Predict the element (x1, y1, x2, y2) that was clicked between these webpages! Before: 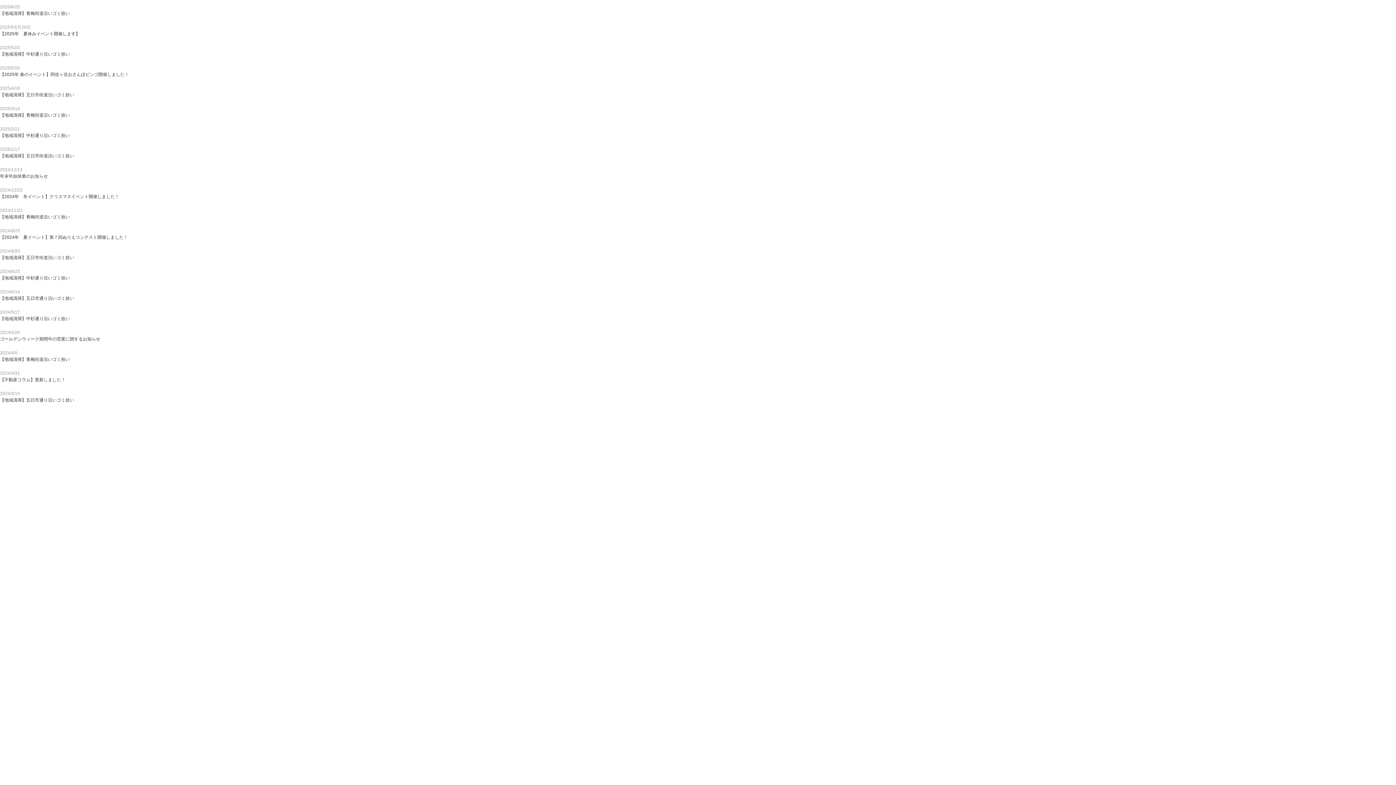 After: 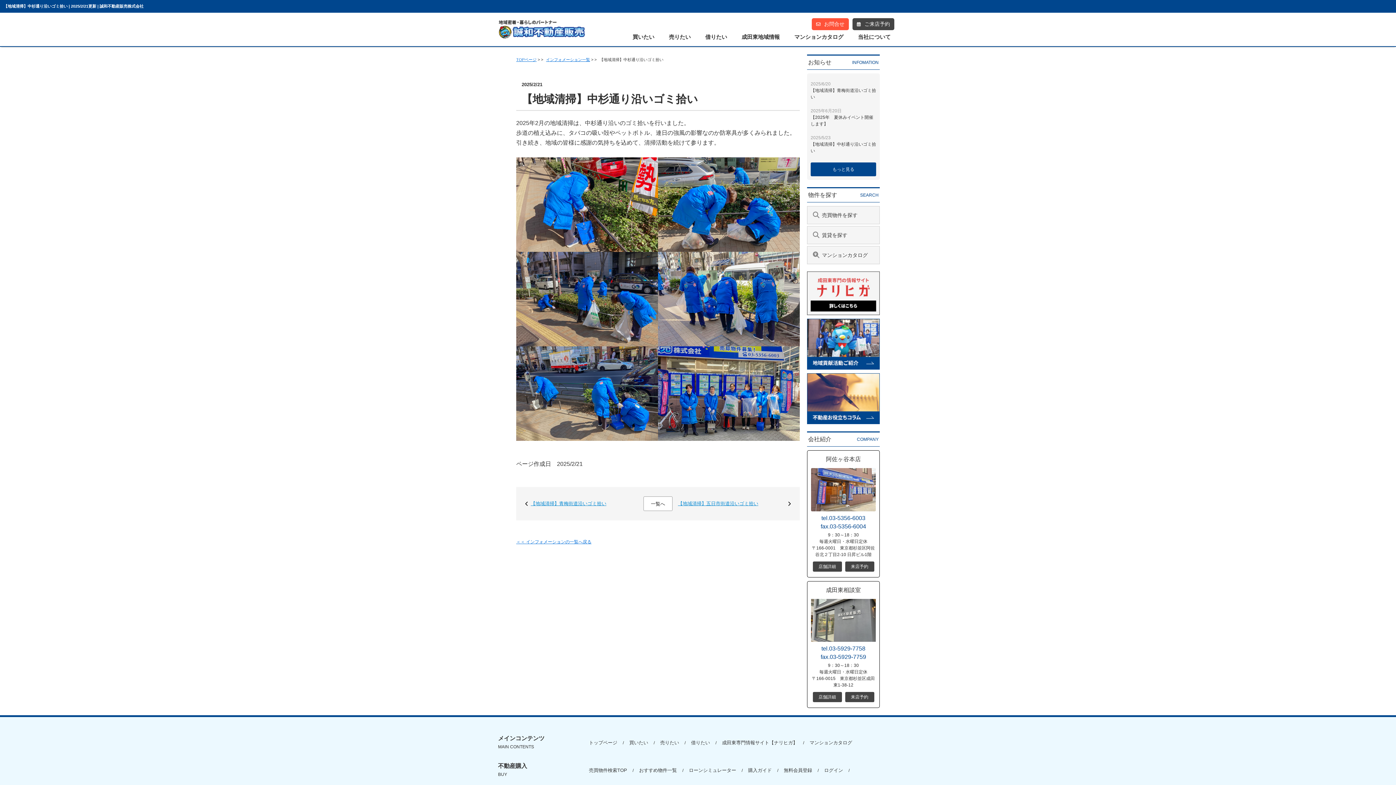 Action: bbox: (0, 122, 1396, 142) label: 2025/2/21

【地域清掃】中杉通り沿いゴミ拾い